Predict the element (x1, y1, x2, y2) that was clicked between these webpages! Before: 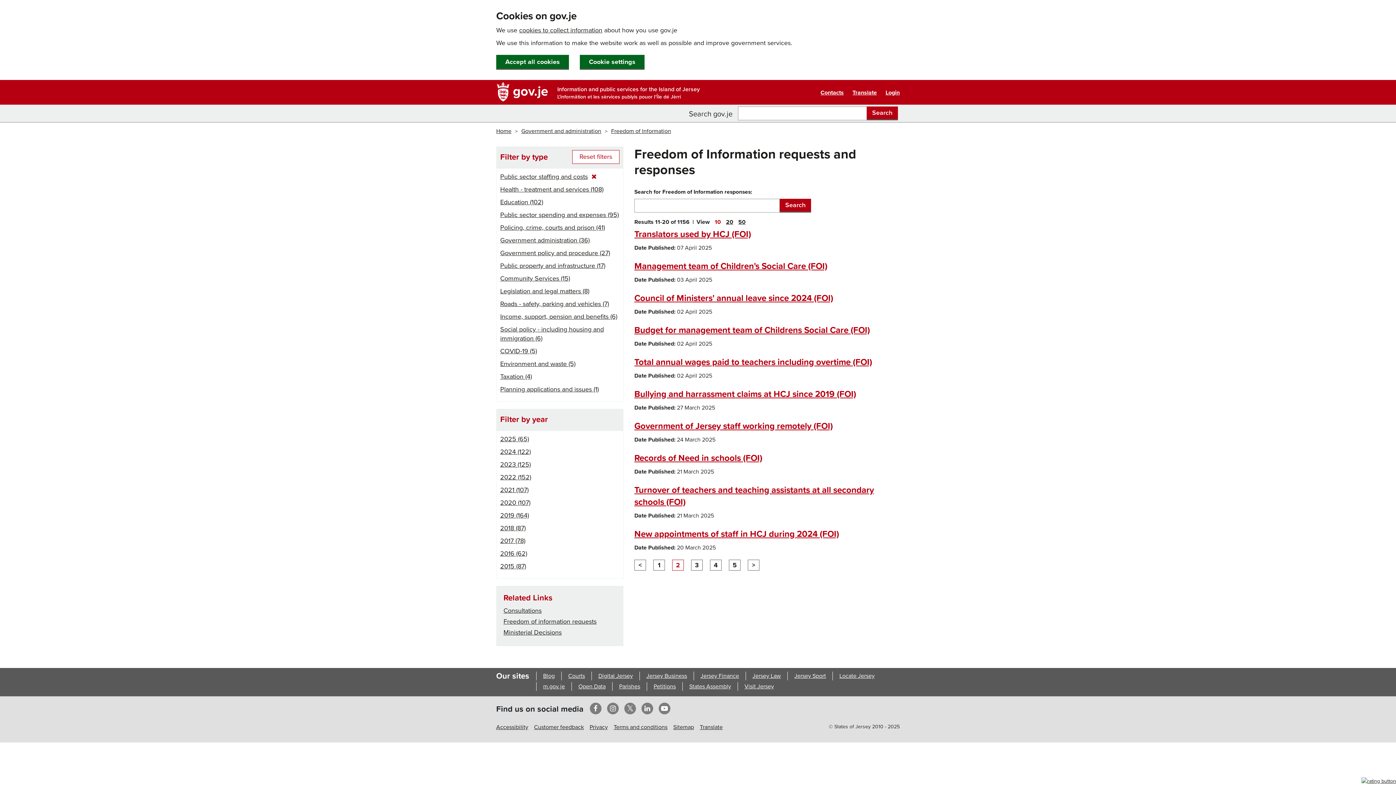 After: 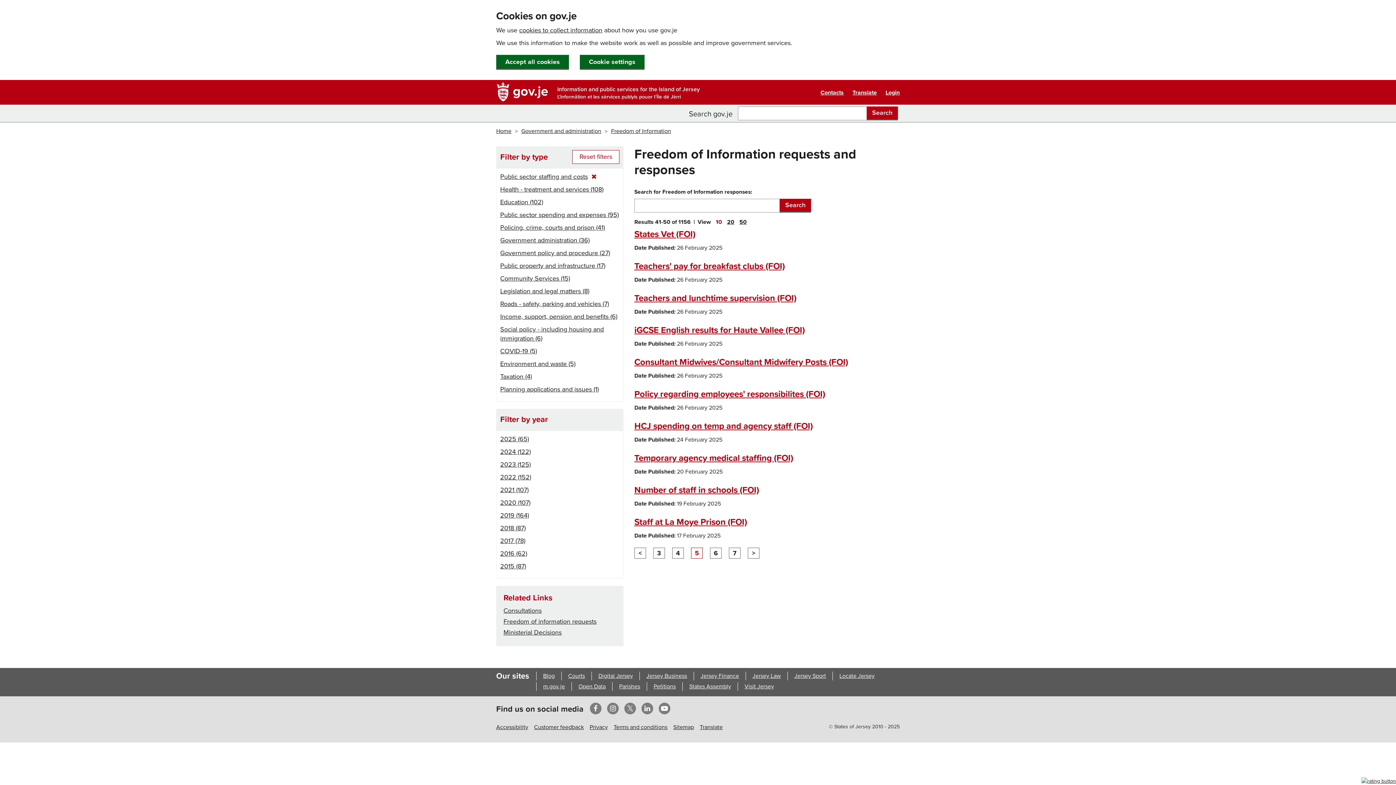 Action: label: 5 bbox: (729, 560, 740, 570)